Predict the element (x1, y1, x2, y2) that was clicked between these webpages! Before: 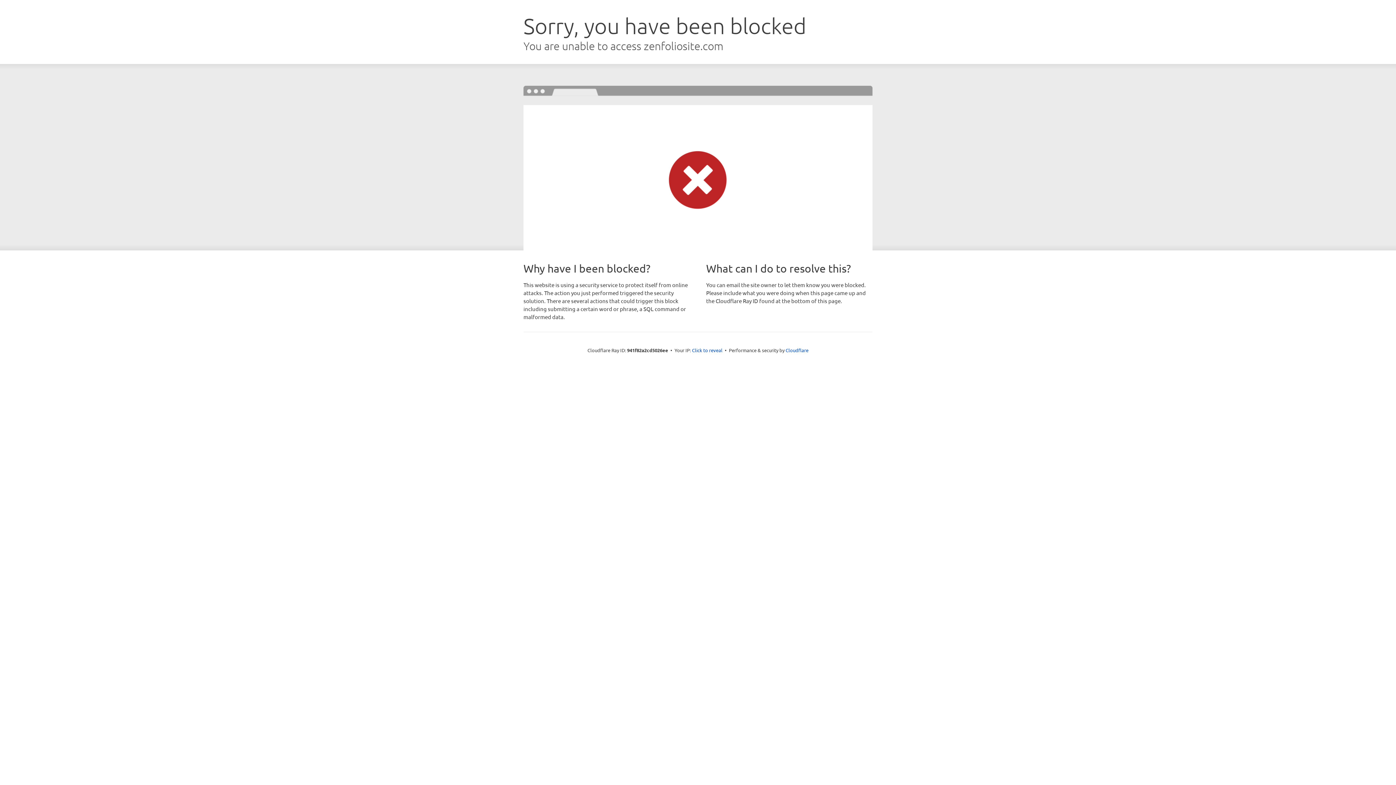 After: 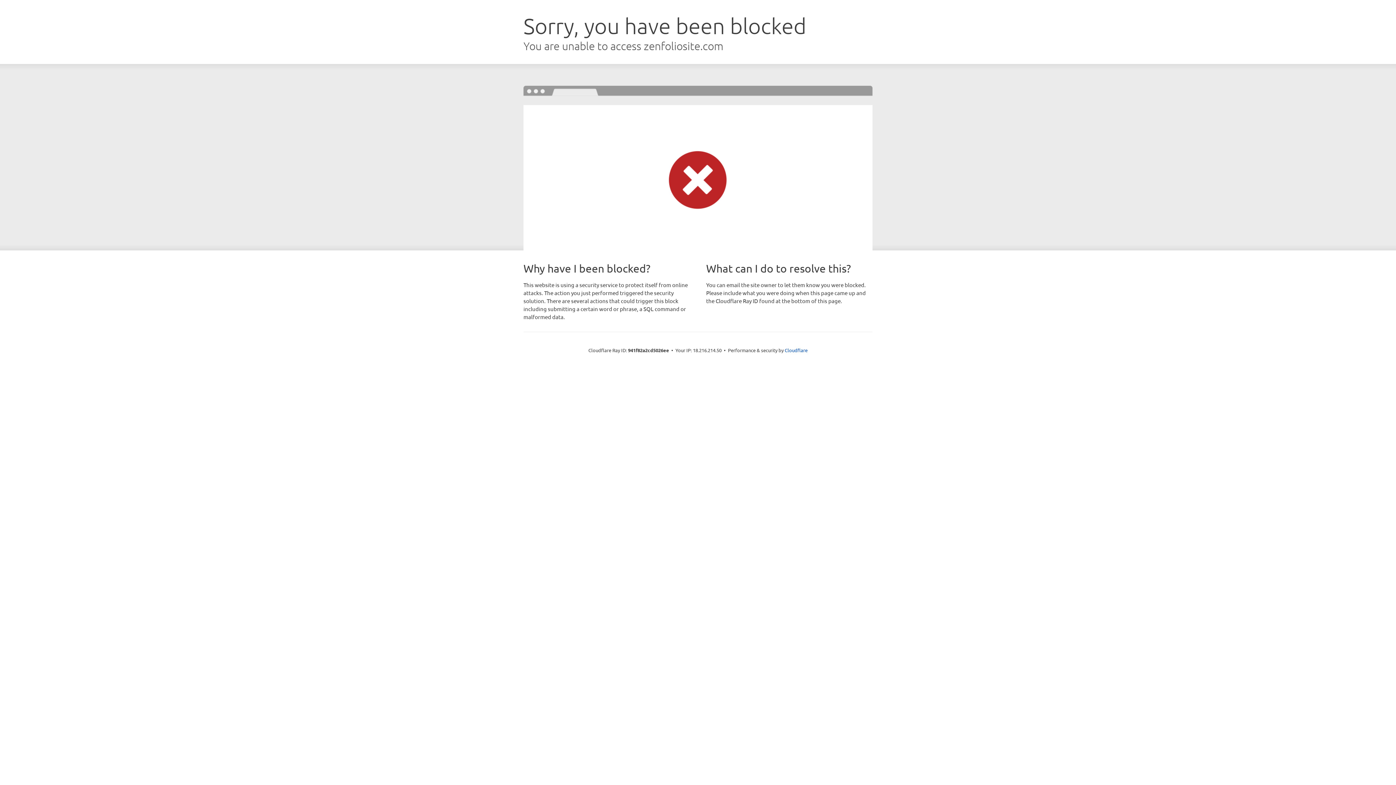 Action: label: Click to reveal bbox: (692, 346, 722, 353)